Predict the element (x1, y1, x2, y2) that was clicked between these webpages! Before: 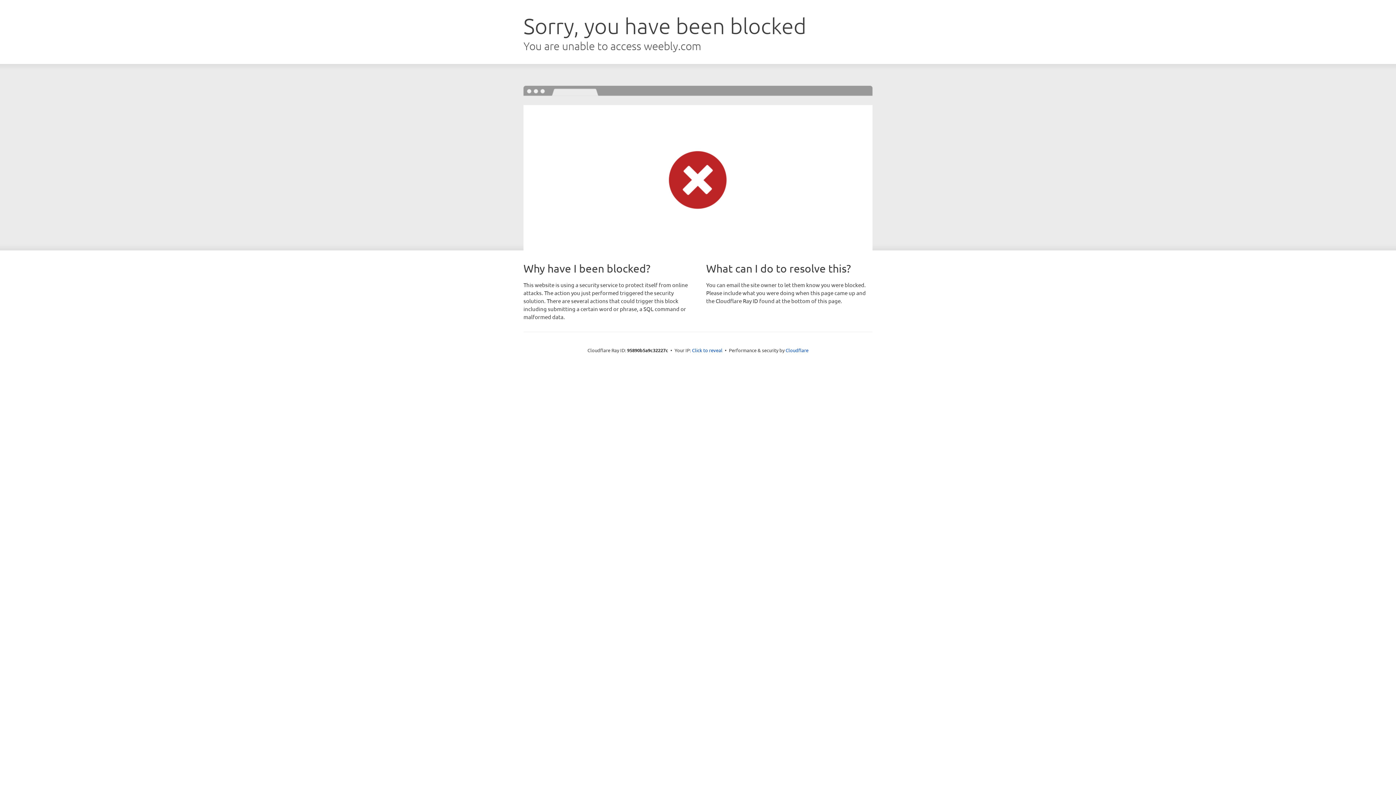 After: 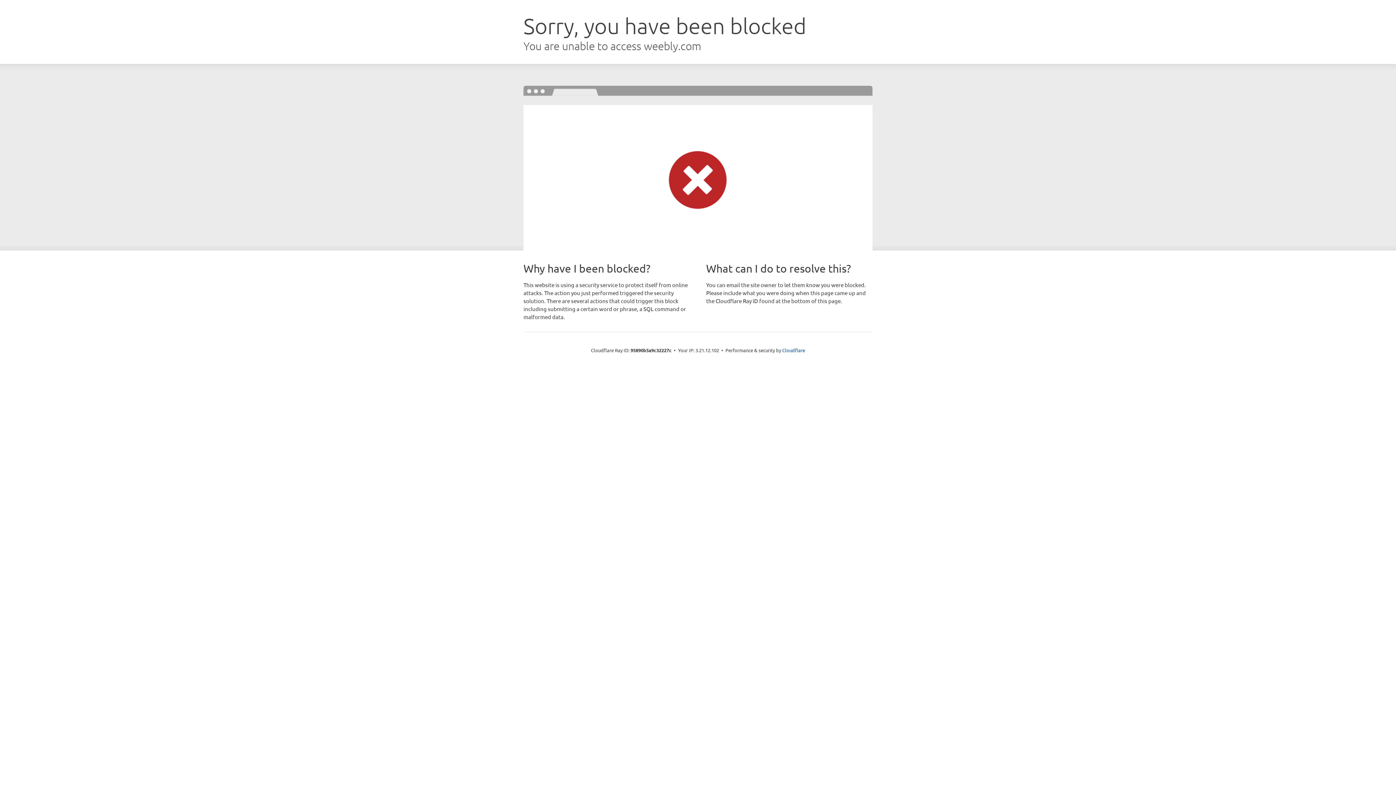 Action: label: Click to reveal bbox: (692, 346, 722, 353)